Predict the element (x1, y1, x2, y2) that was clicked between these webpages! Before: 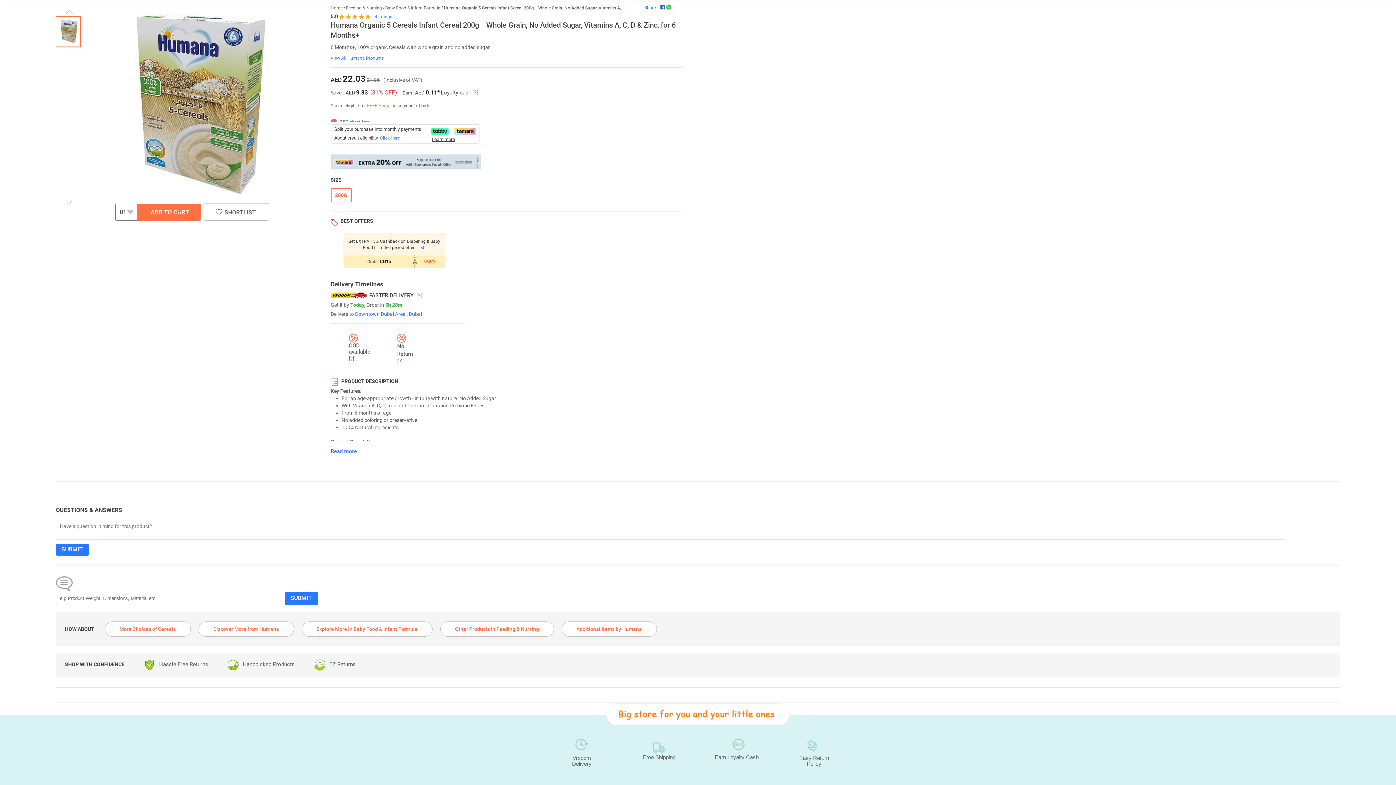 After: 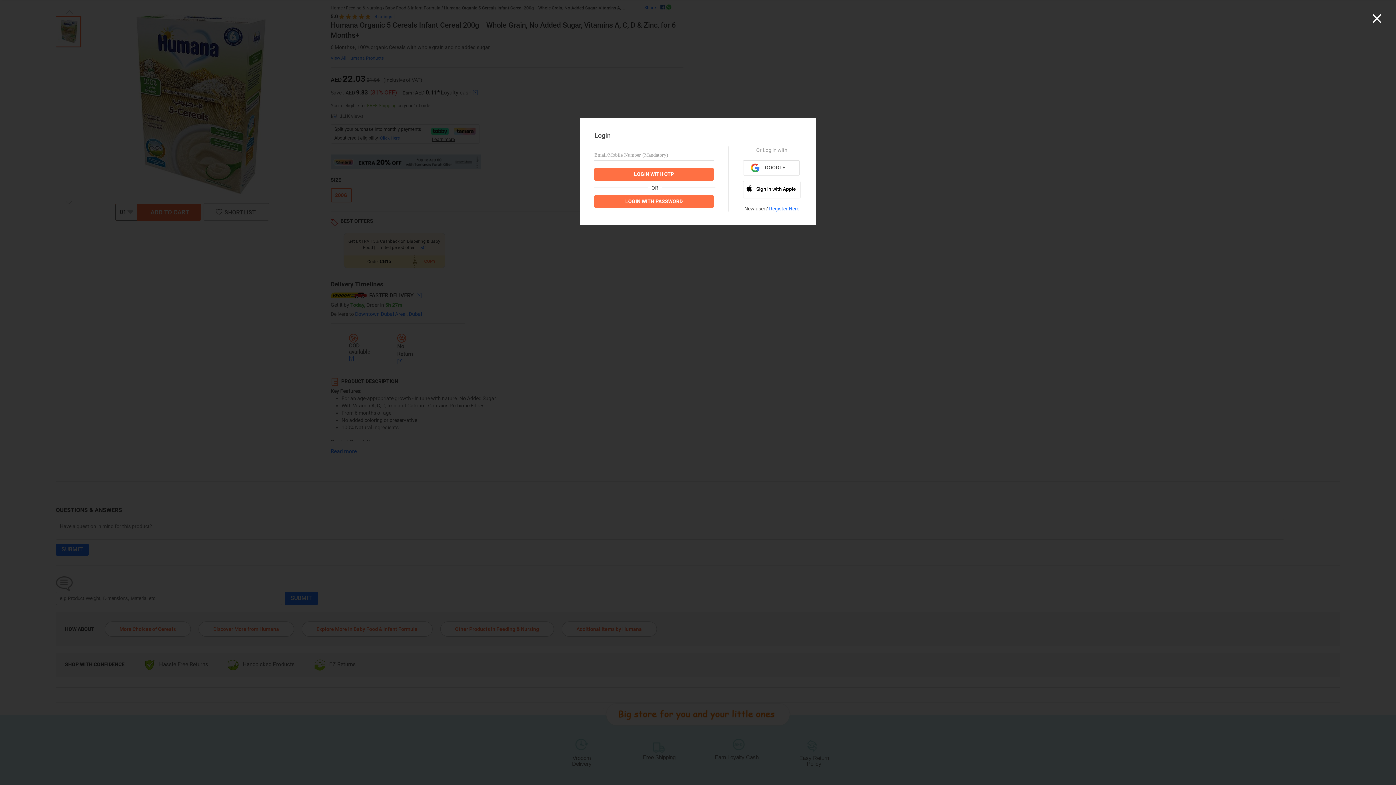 Action: bbox: (55, 543, 88, 555) label: SUBMIT